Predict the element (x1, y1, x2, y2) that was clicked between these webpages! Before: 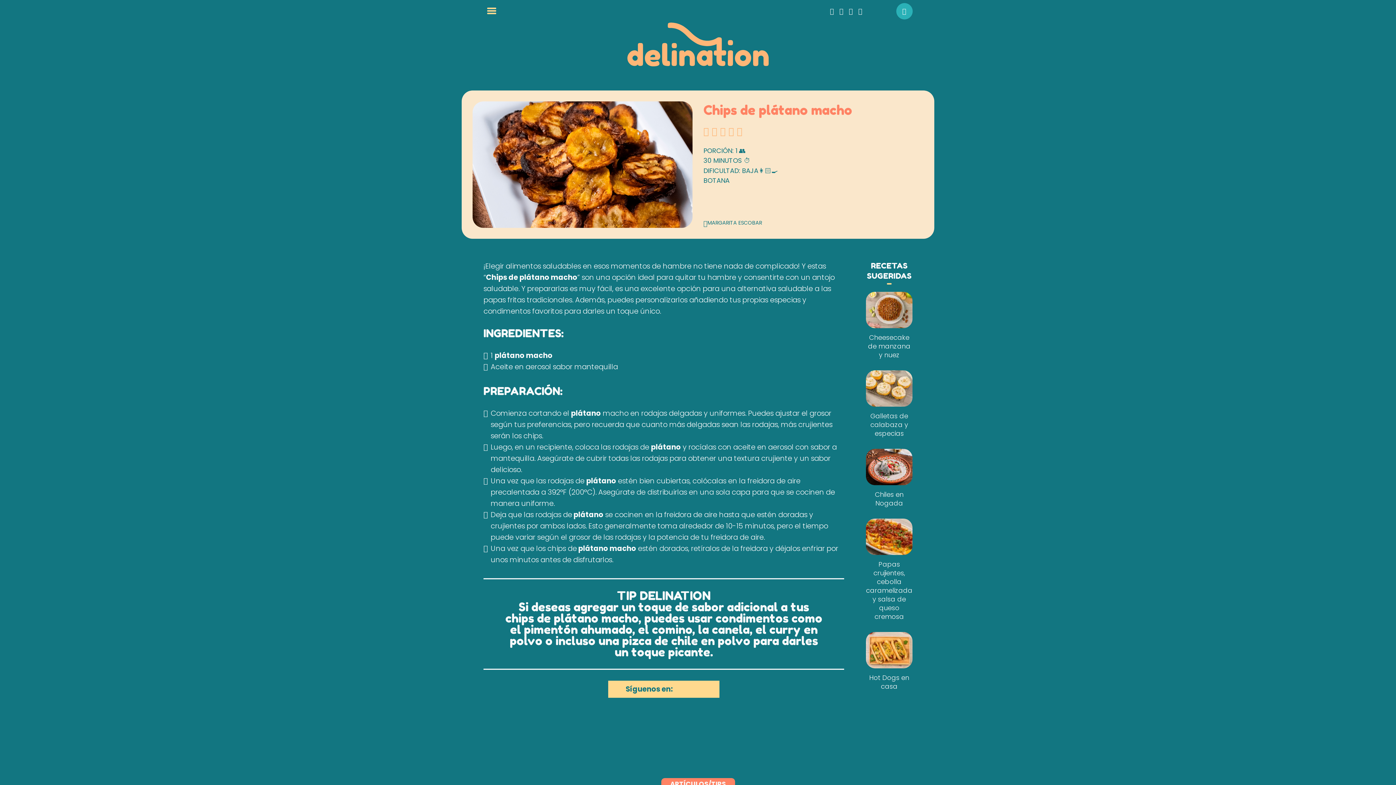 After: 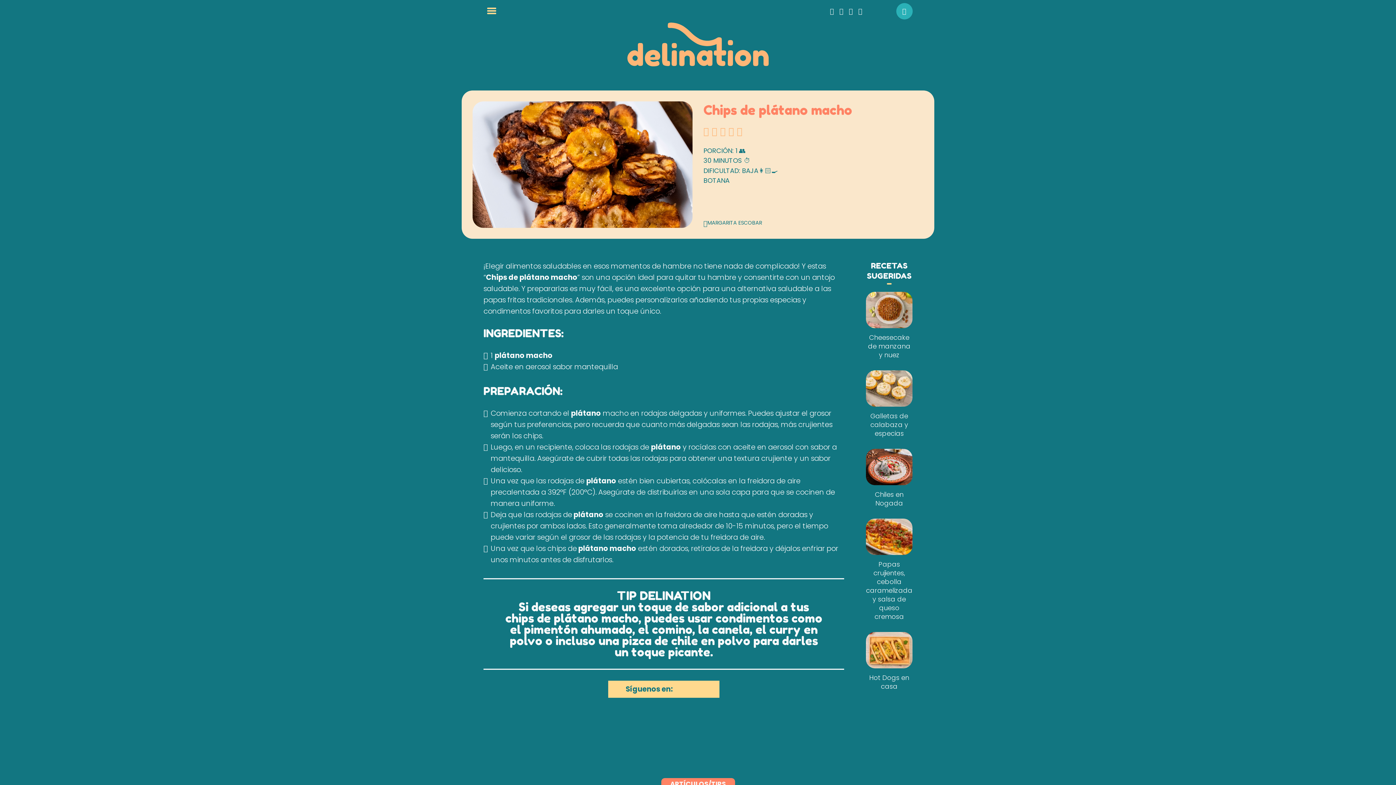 Action: label: Síguenos en: bbox: (608, 681, 719, 698)